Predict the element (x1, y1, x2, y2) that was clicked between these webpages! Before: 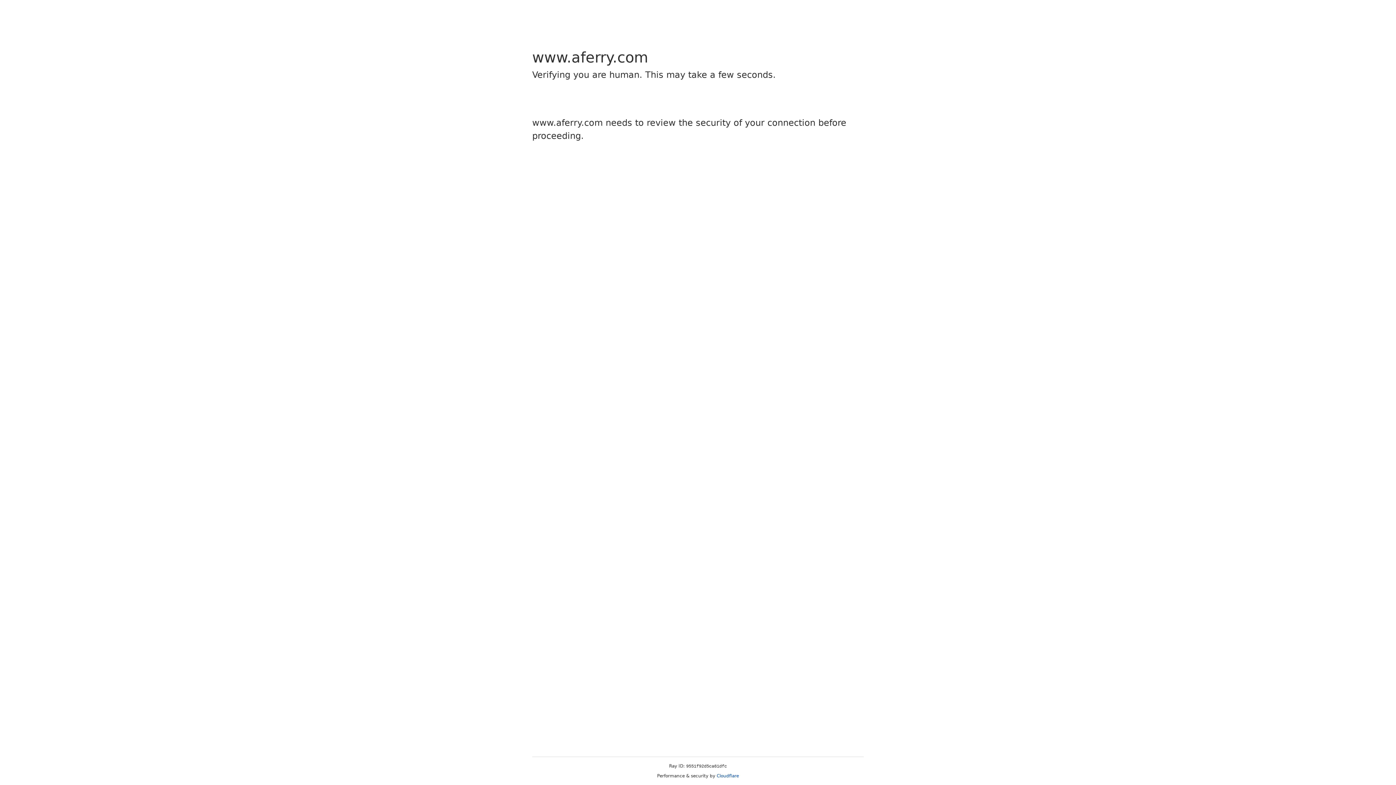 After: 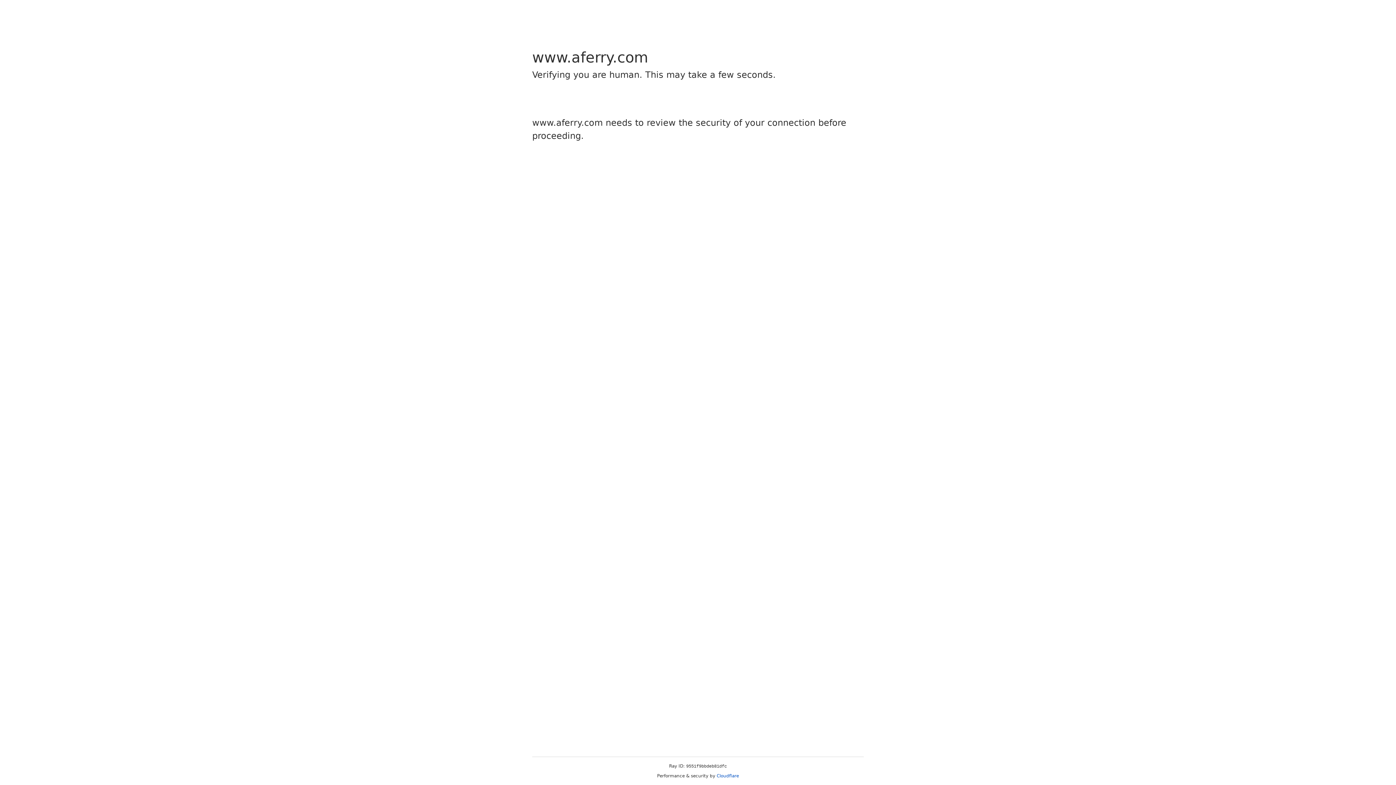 Action: label: Cloudflare bbox: (716, 773, 739, 778)